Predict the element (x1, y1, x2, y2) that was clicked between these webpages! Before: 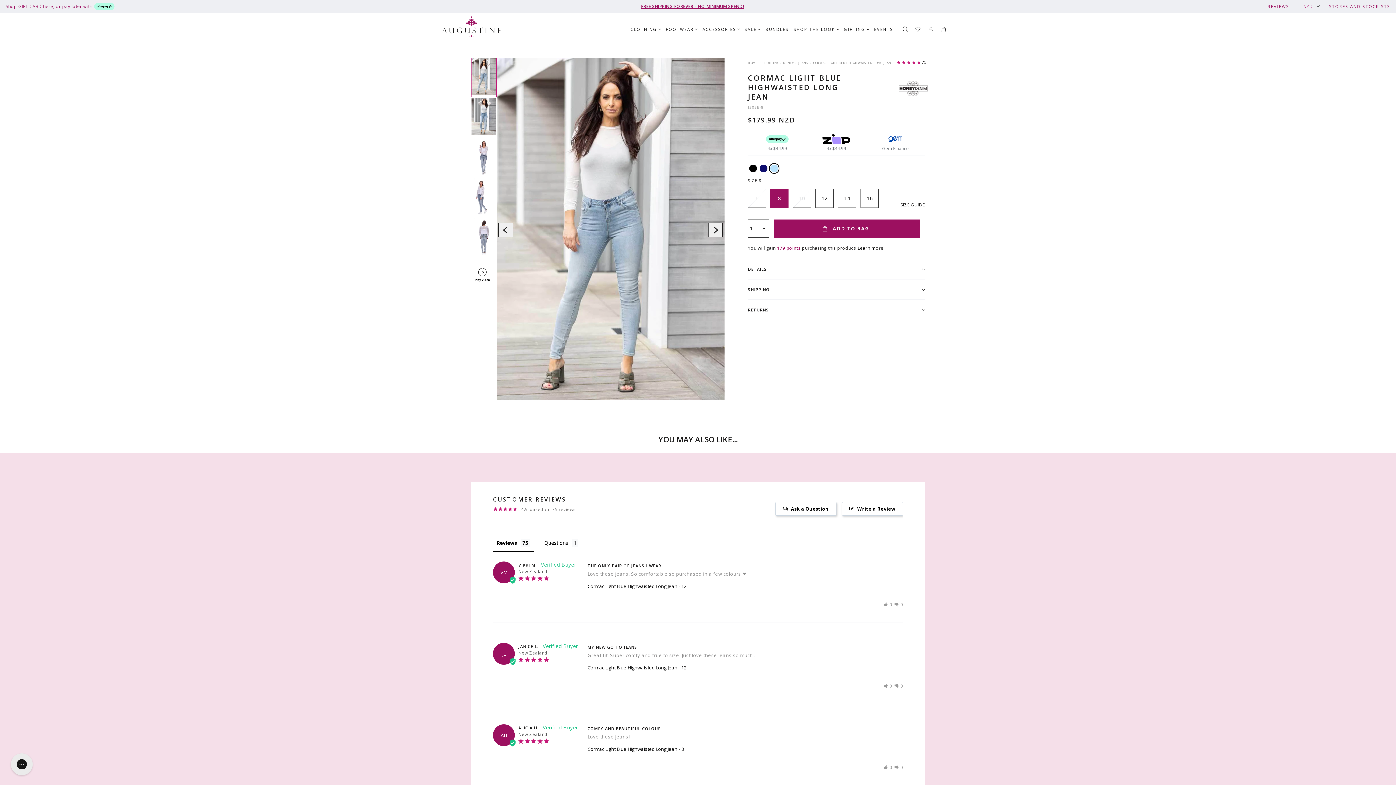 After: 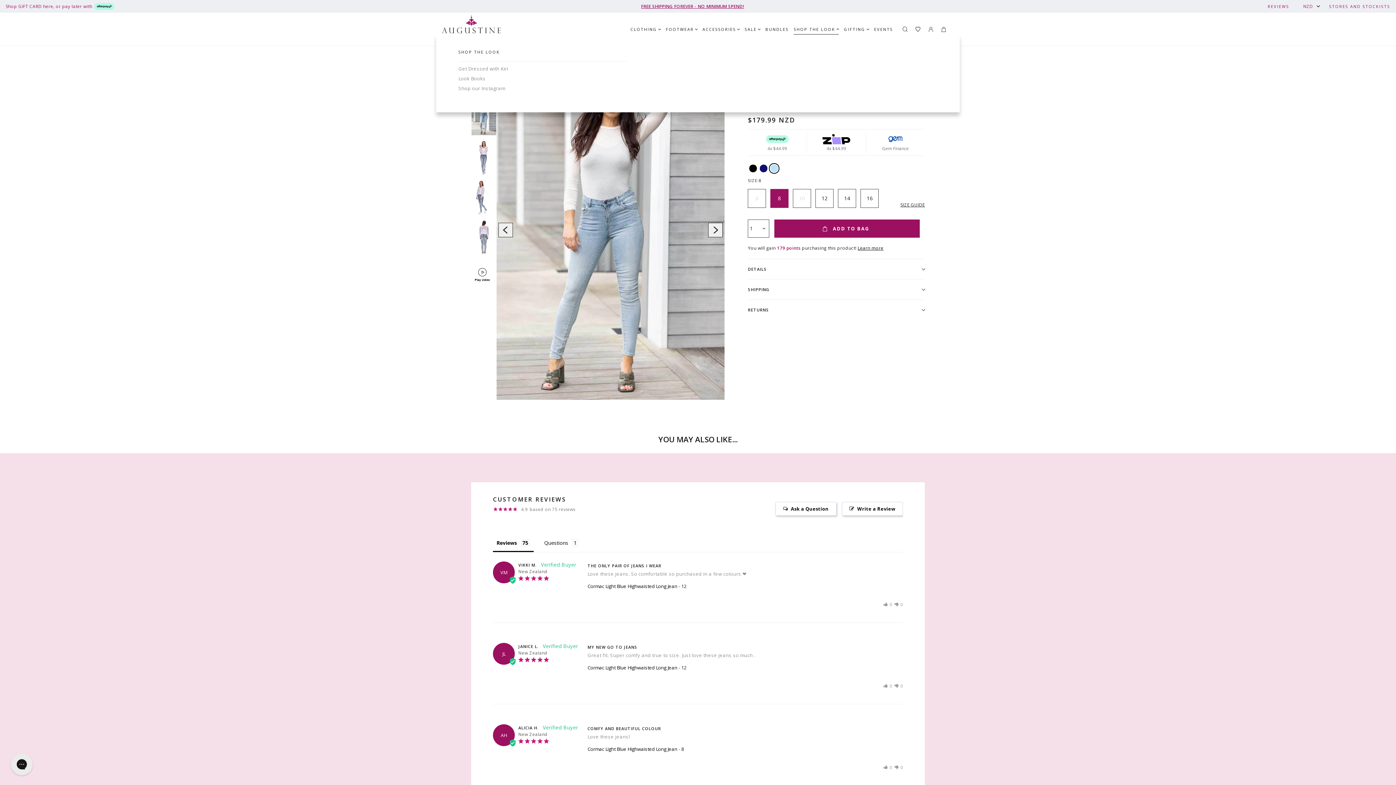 Action: label: SHOP THE LOOK bbox: (793, 24, 839, 34)